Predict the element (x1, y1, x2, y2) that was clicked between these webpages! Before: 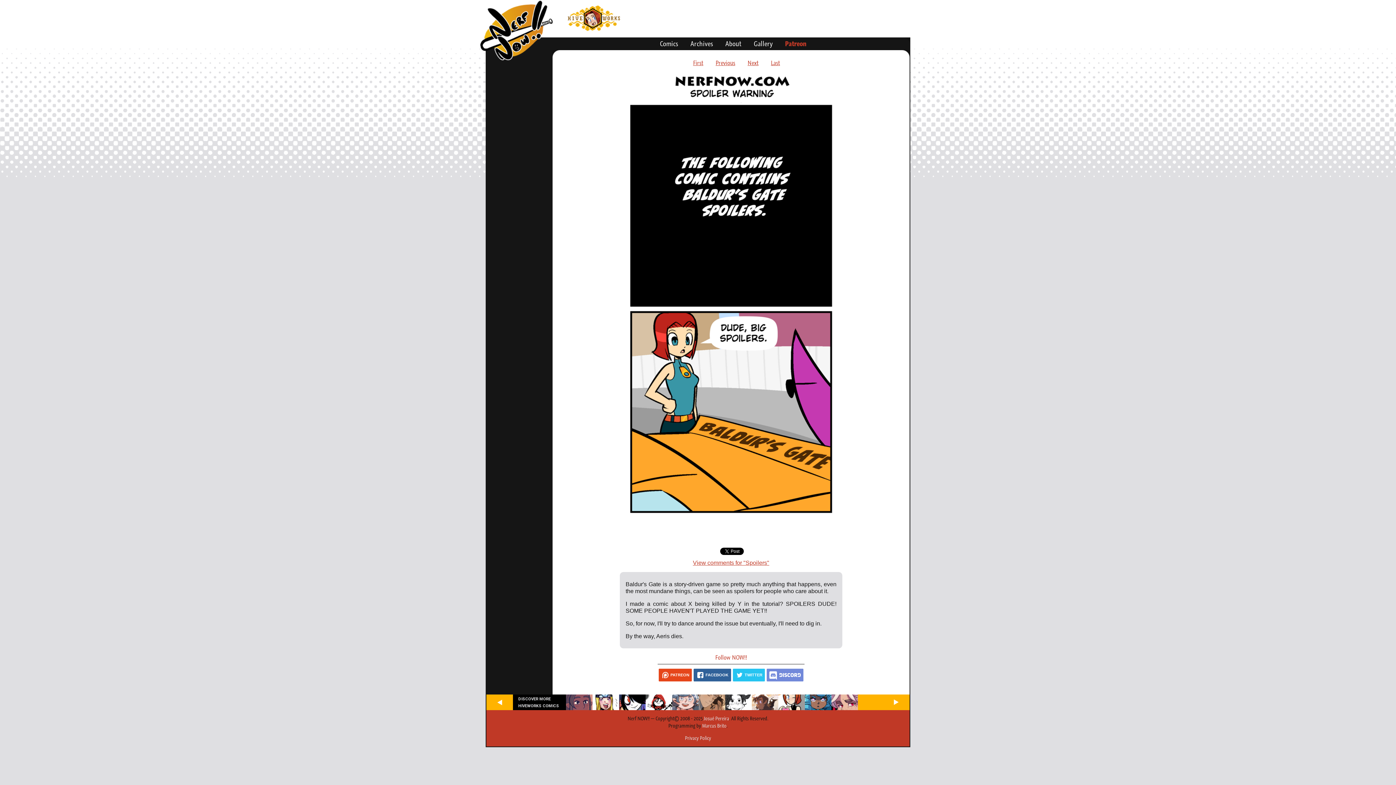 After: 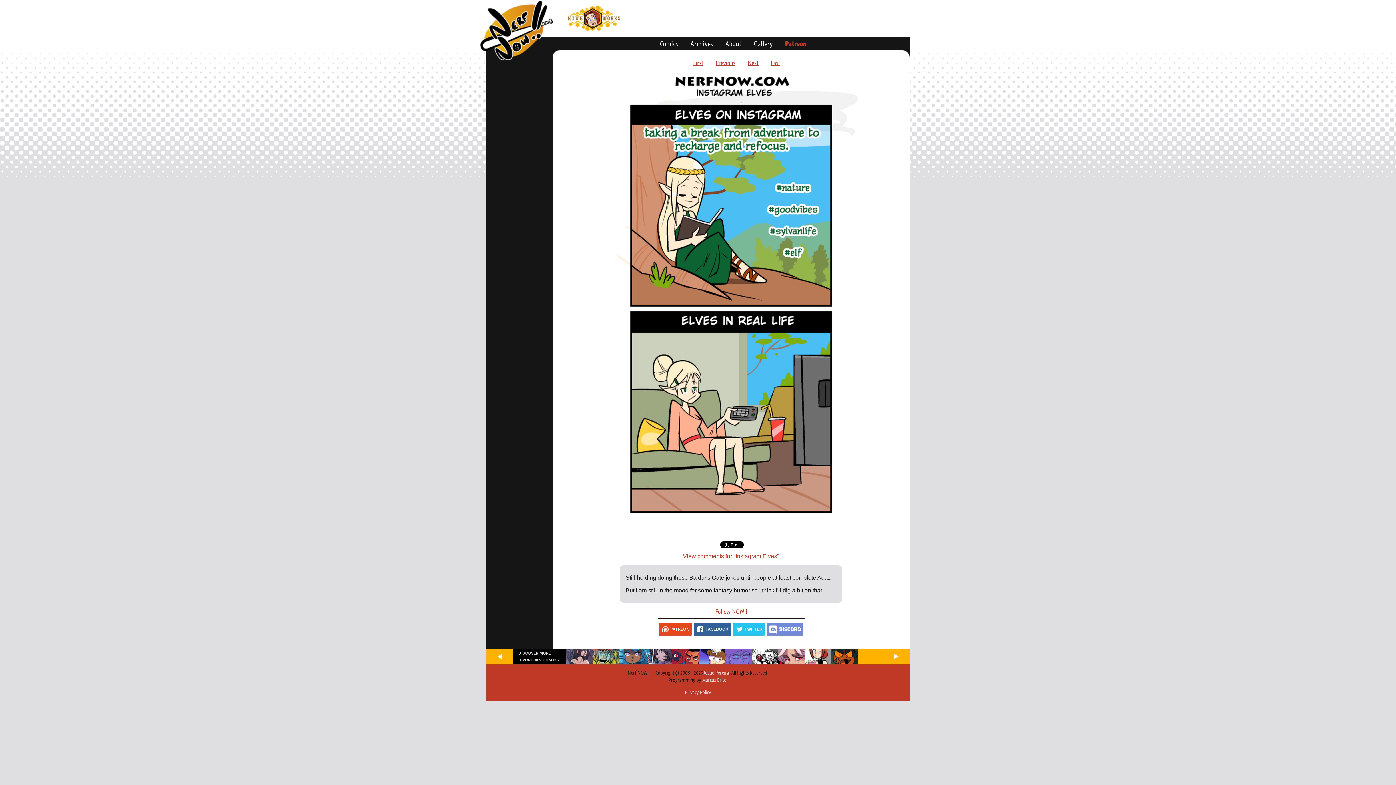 Action: bbox: (558, 538, 904, 544)